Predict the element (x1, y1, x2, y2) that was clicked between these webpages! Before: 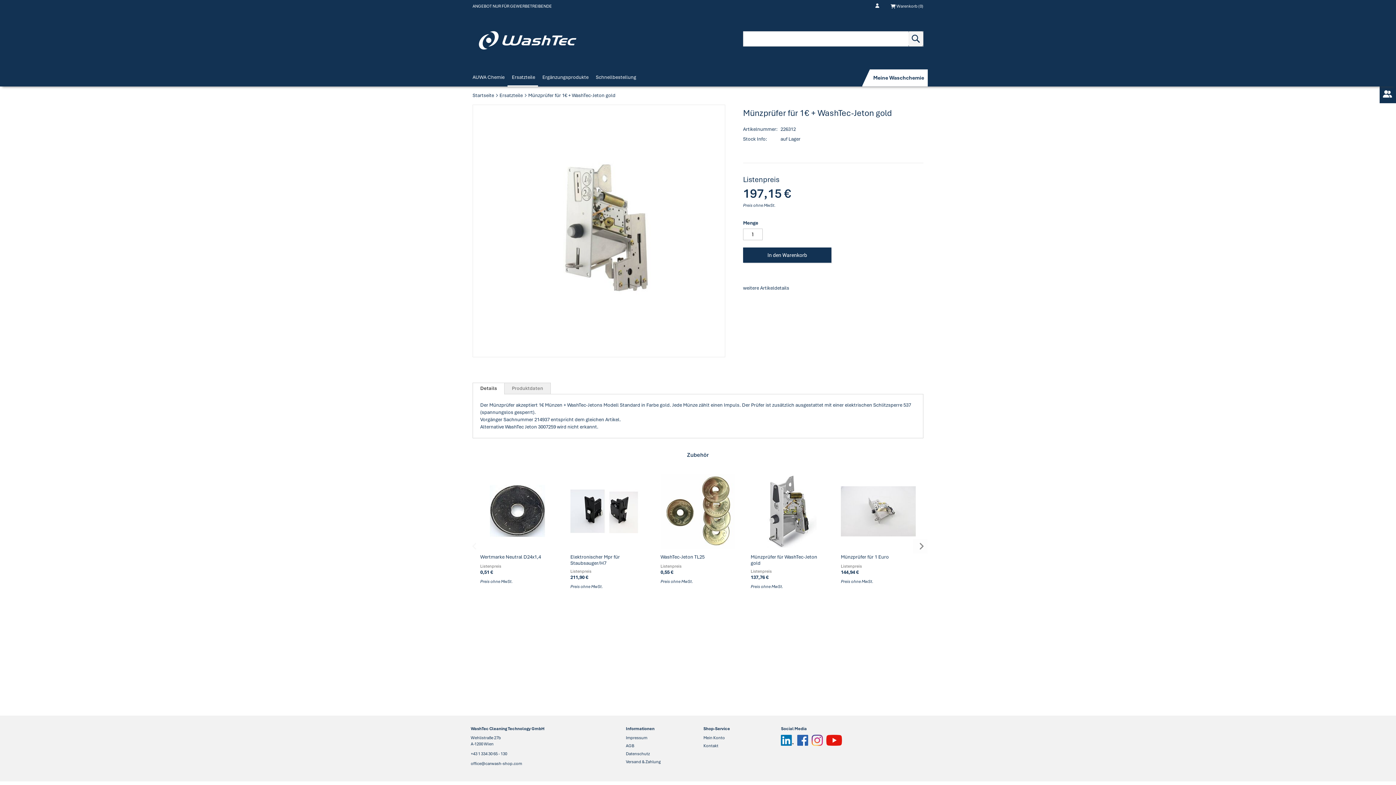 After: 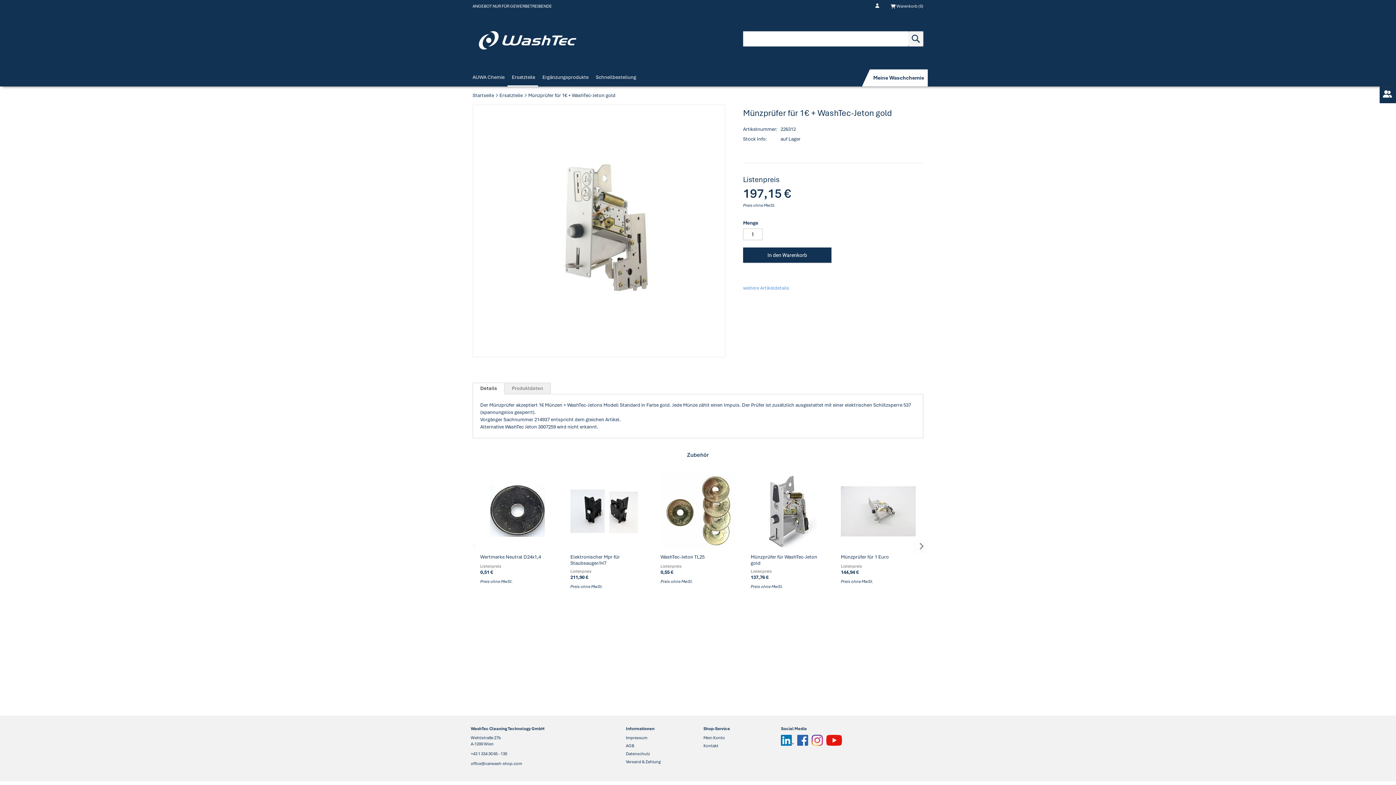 Action: bbox: (743, 285, 789, 291) label: weitere Artikeldetails